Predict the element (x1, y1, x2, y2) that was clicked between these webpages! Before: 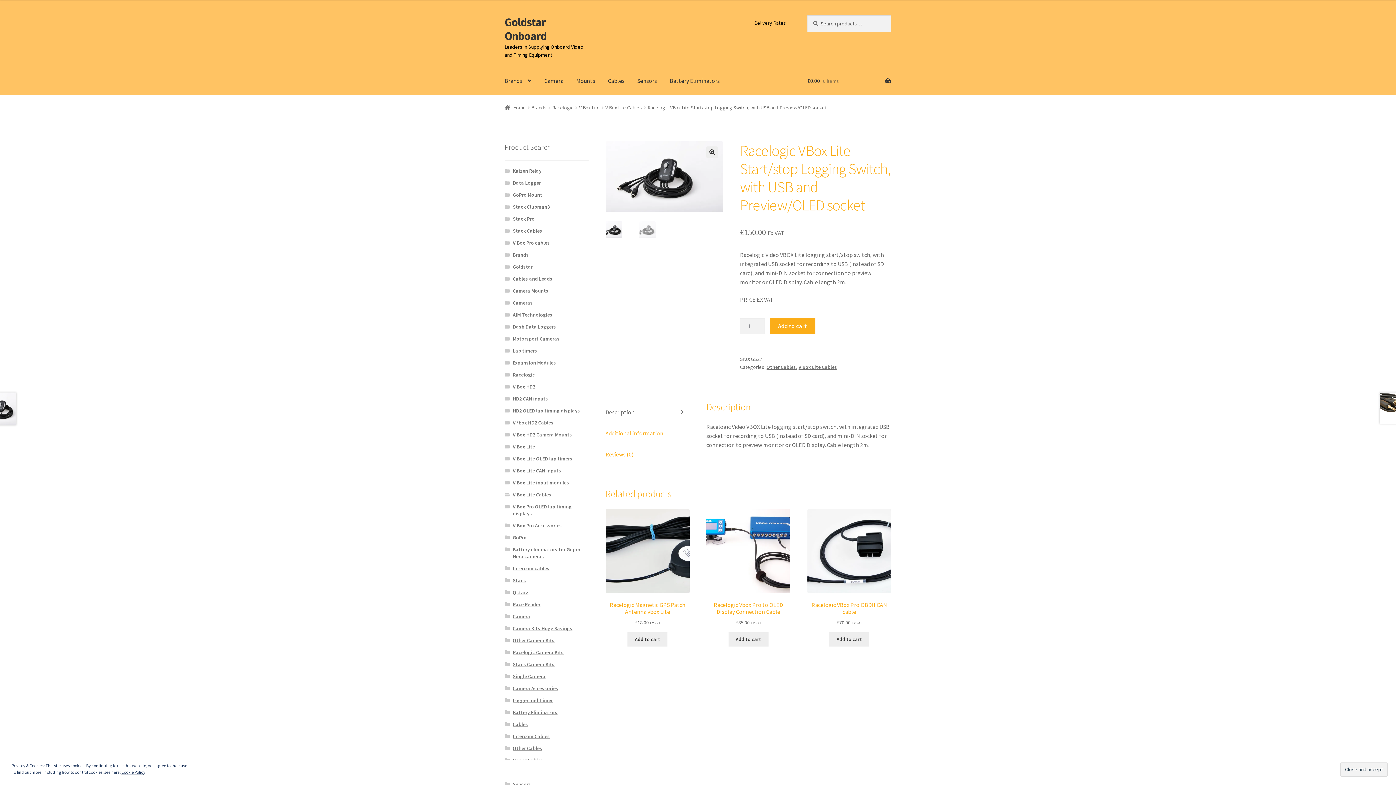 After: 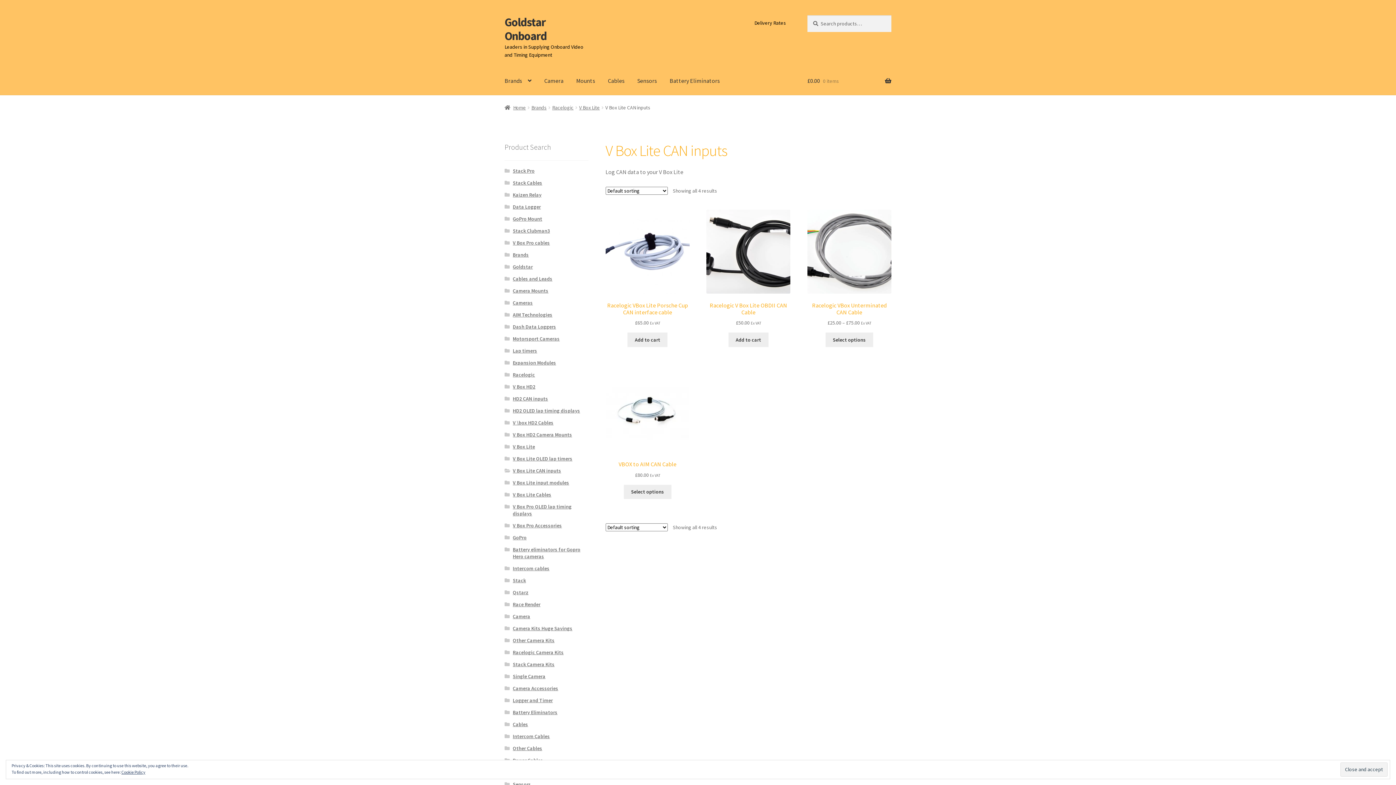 Action: label: V Box Lite CAN inputs bbox: (512, 467, 561, 474)